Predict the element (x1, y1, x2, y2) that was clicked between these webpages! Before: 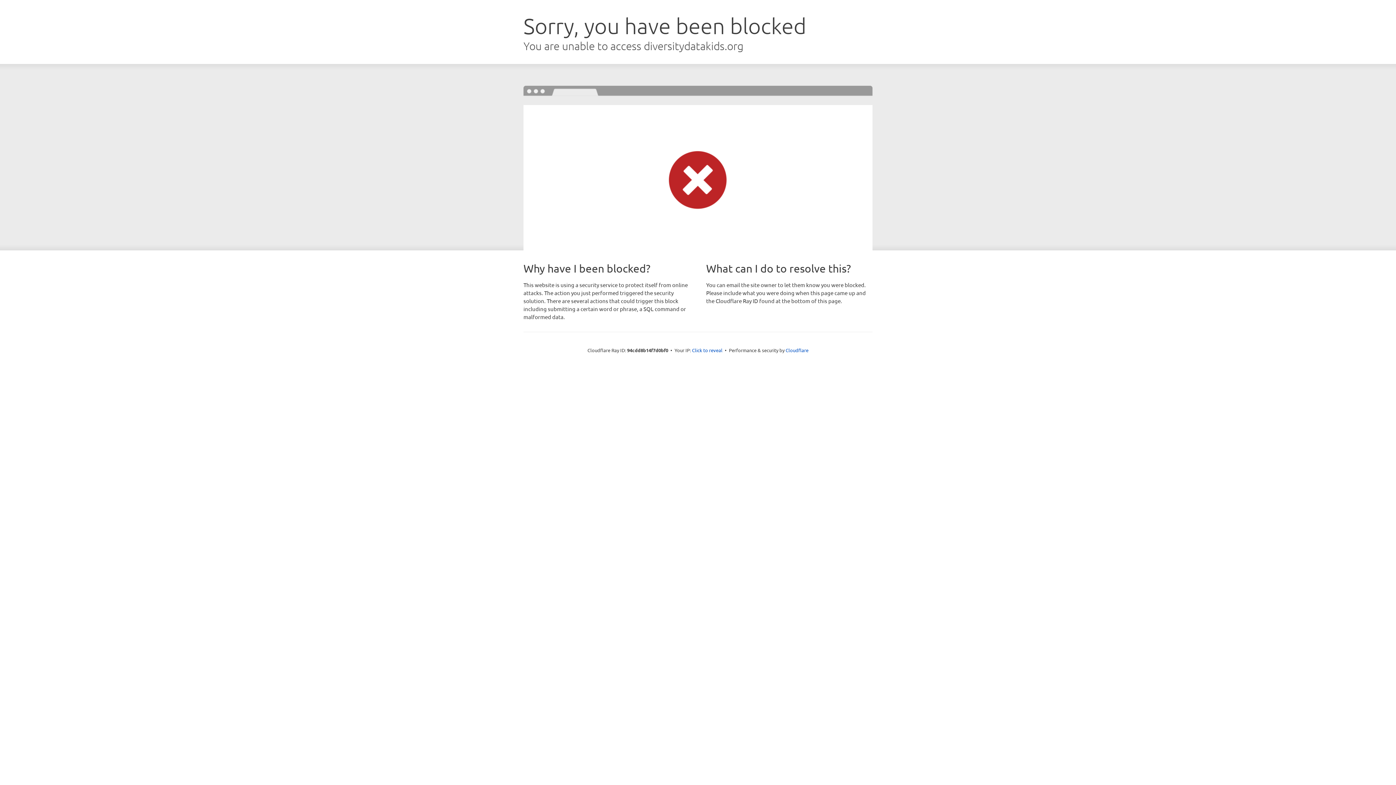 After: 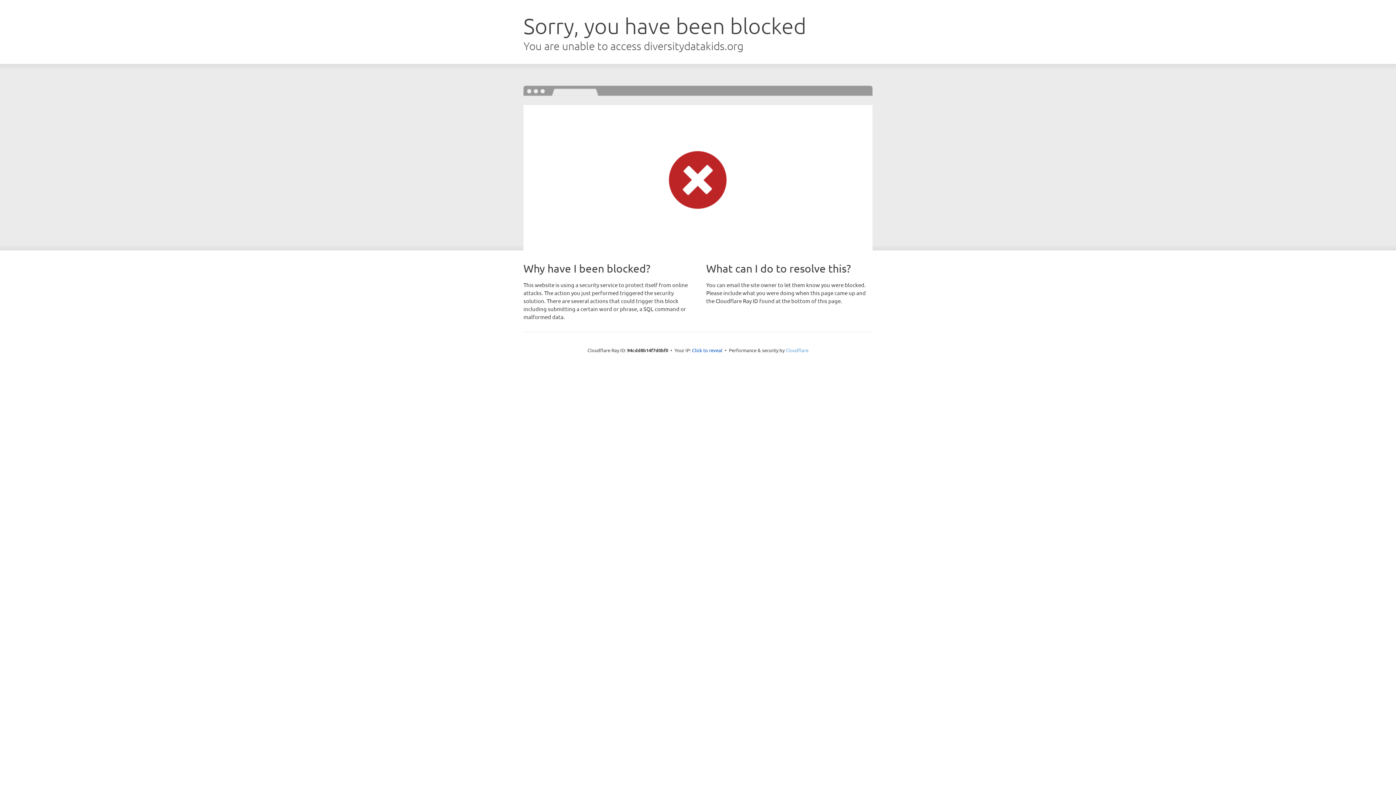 Action: bbox: (785, 347, 808, 353) label: Cloudflare